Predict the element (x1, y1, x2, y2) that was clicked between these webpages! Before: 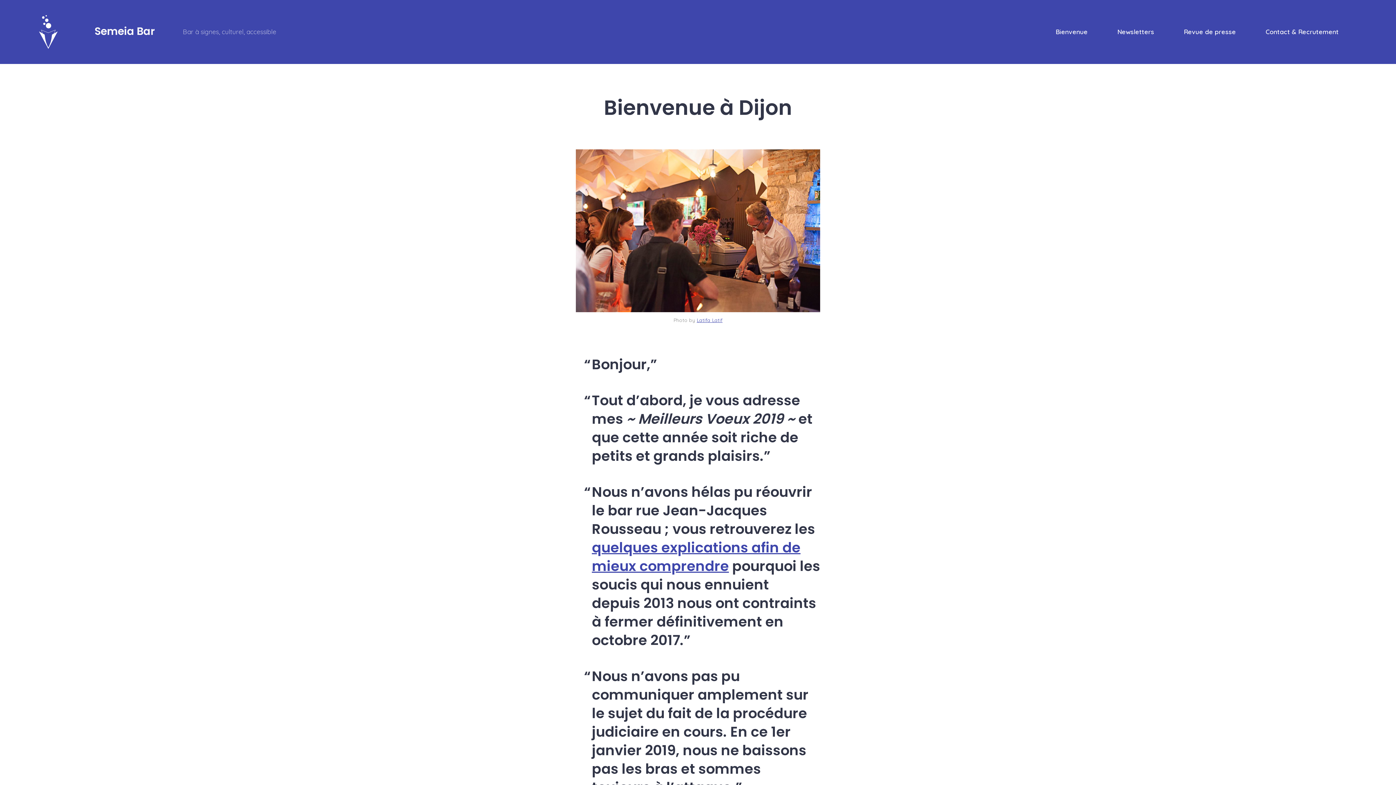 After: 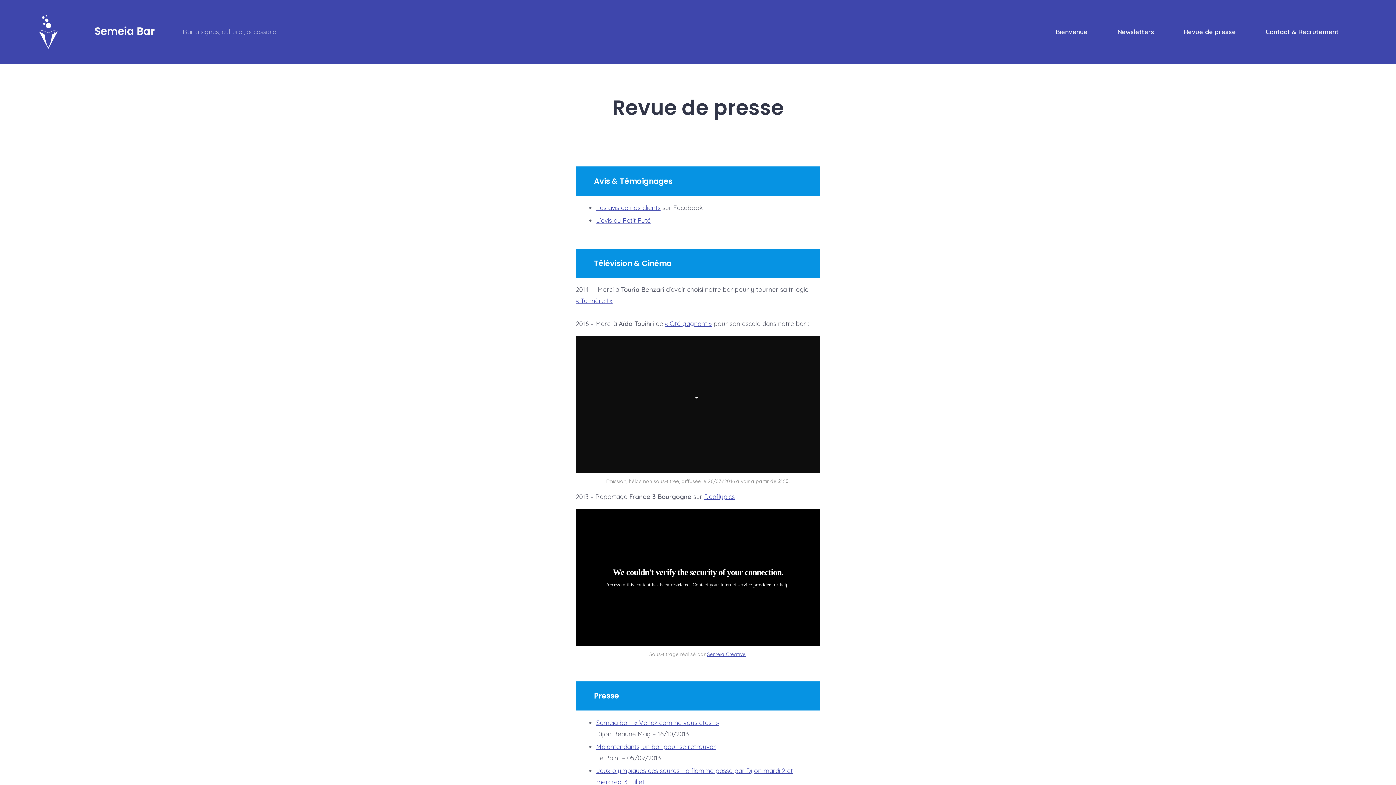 Action: bbox: (1184, 26, 1236, 37) label: Revue de presse